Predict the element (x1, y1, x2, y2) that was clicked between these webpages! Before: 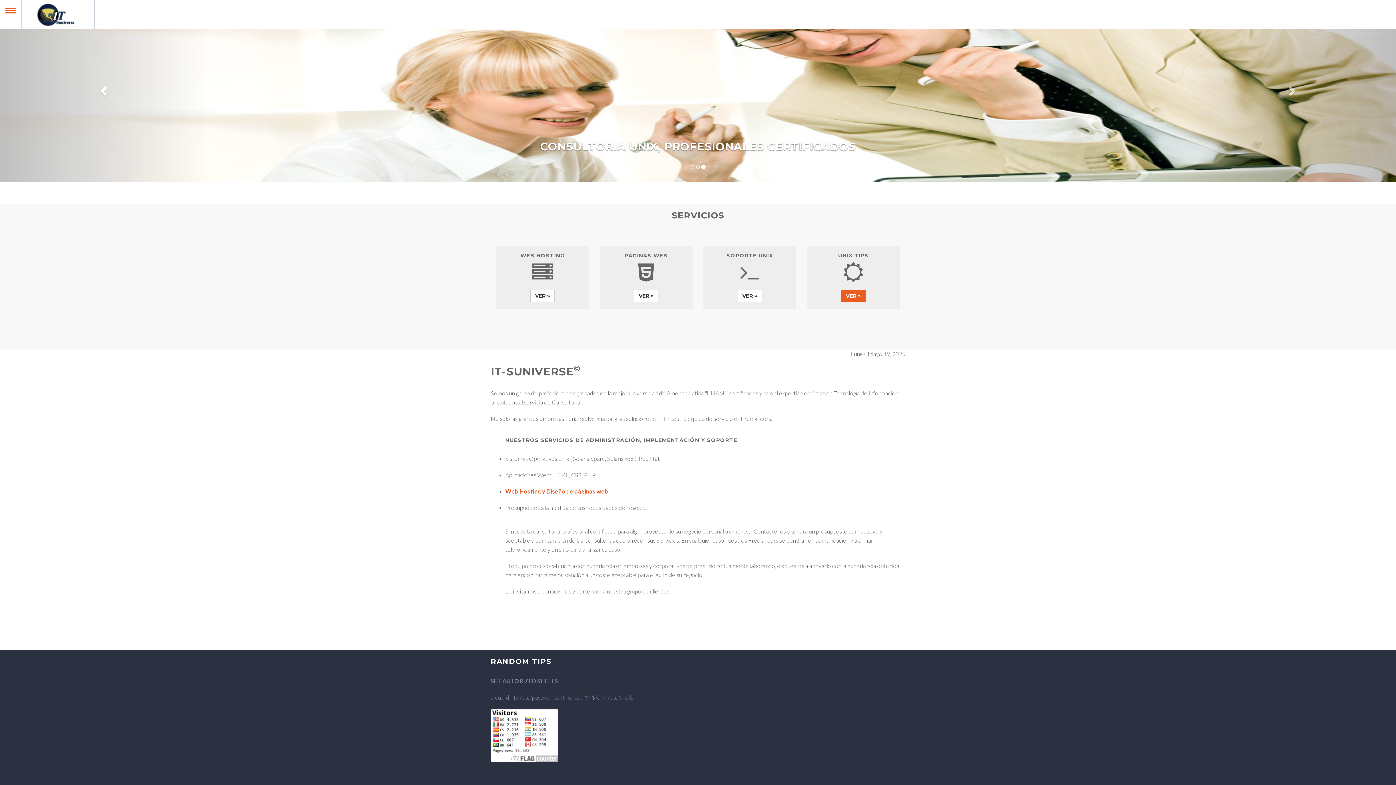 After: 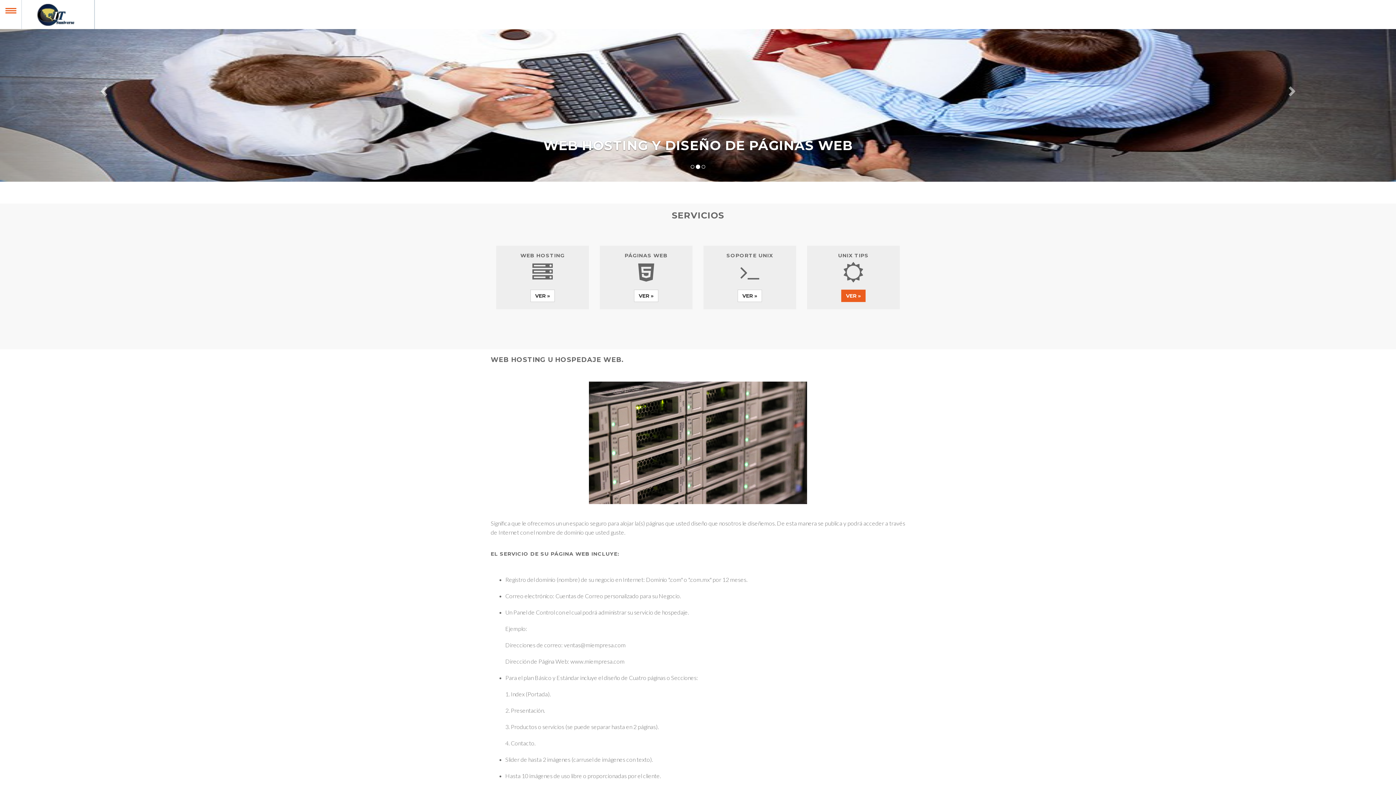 Action: label: Web Hosting y Diseño de páginas web bbox: (505, 488, 608, 494)